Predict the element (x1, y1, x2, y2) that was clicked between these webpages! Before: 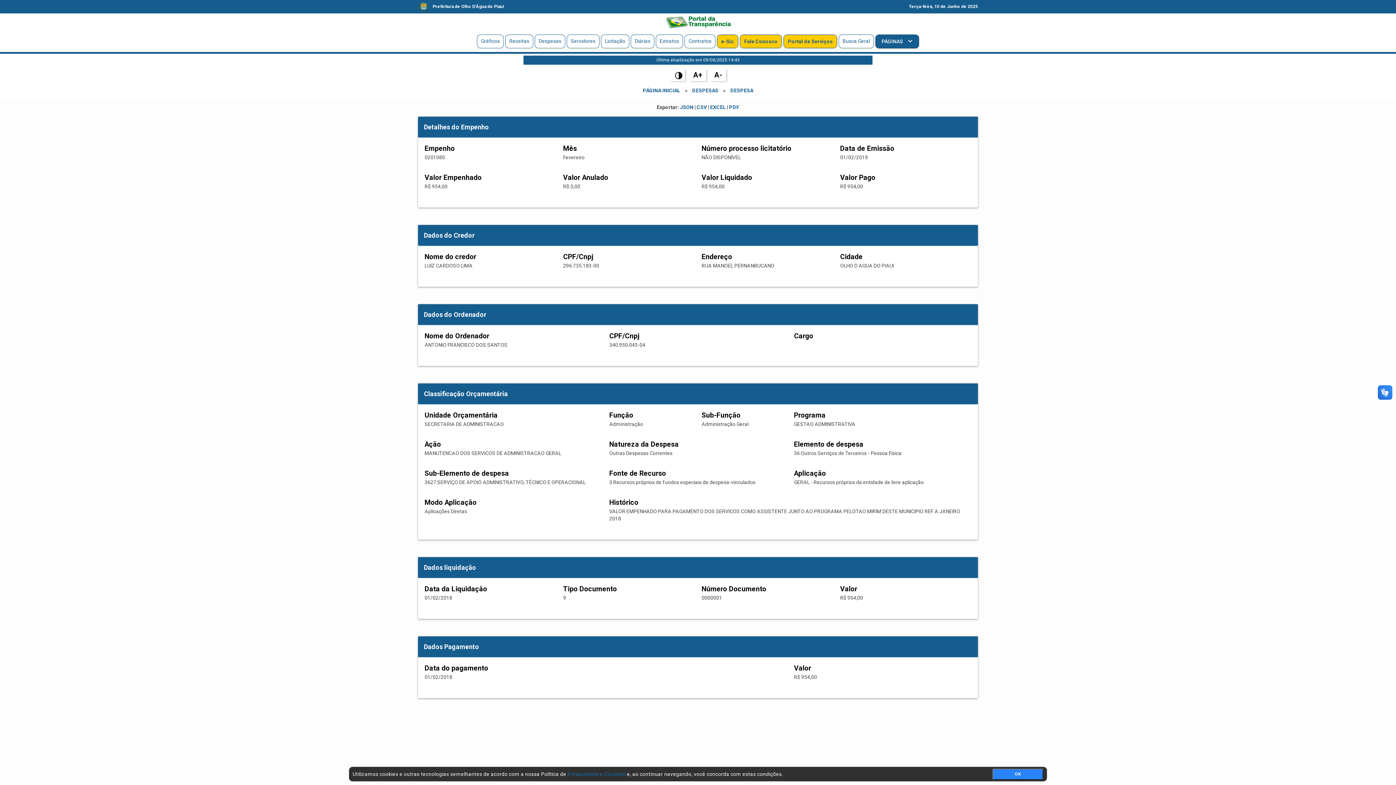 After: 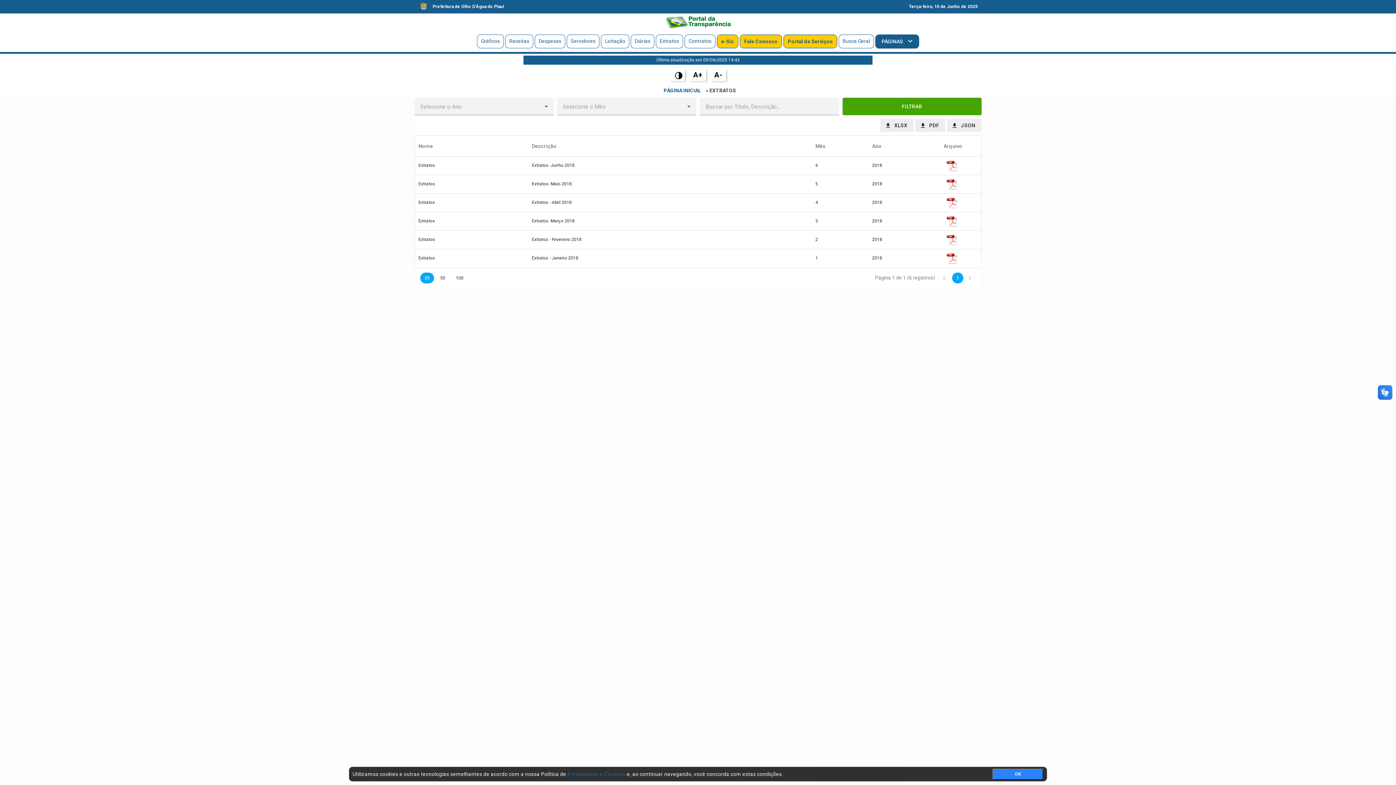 Action: bbox: (656, 34, 682, 48) label: Extratos